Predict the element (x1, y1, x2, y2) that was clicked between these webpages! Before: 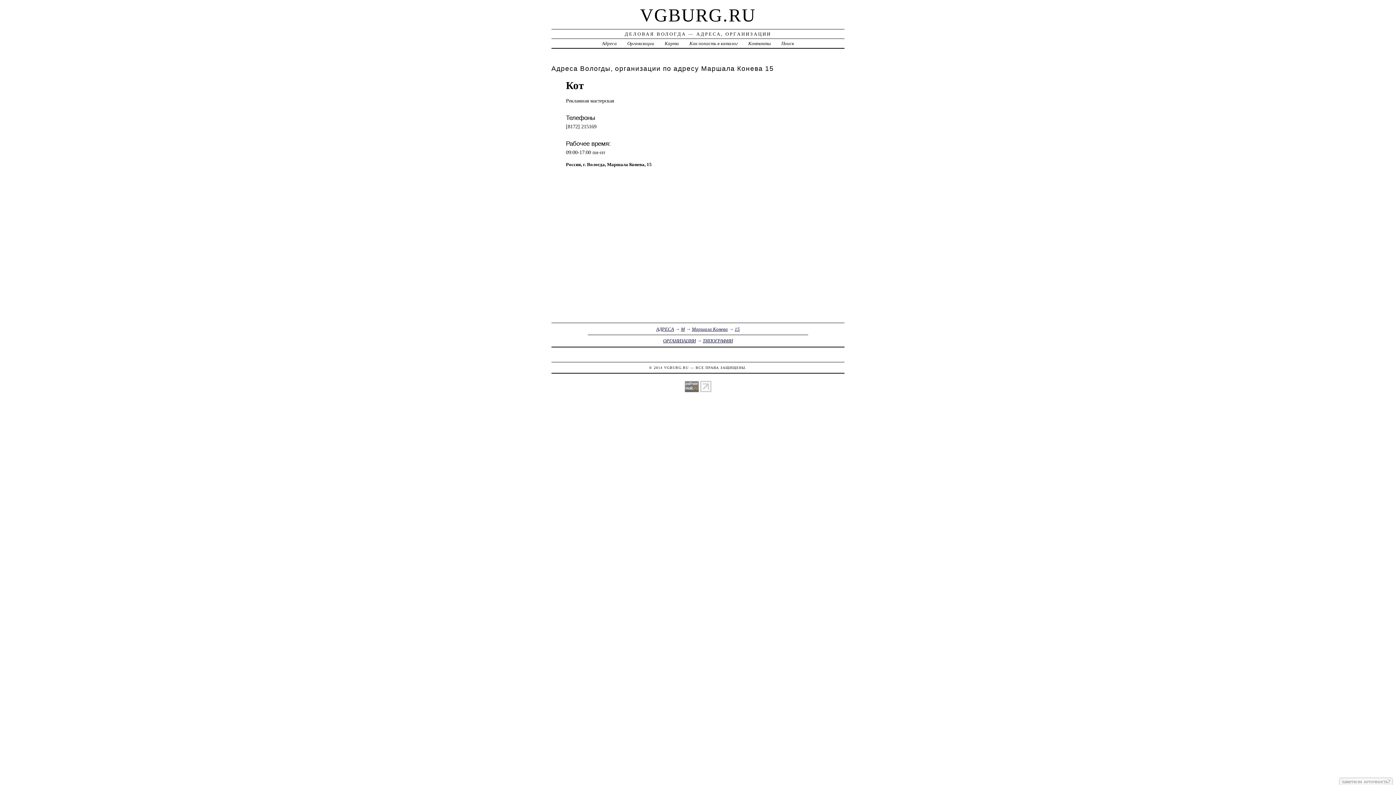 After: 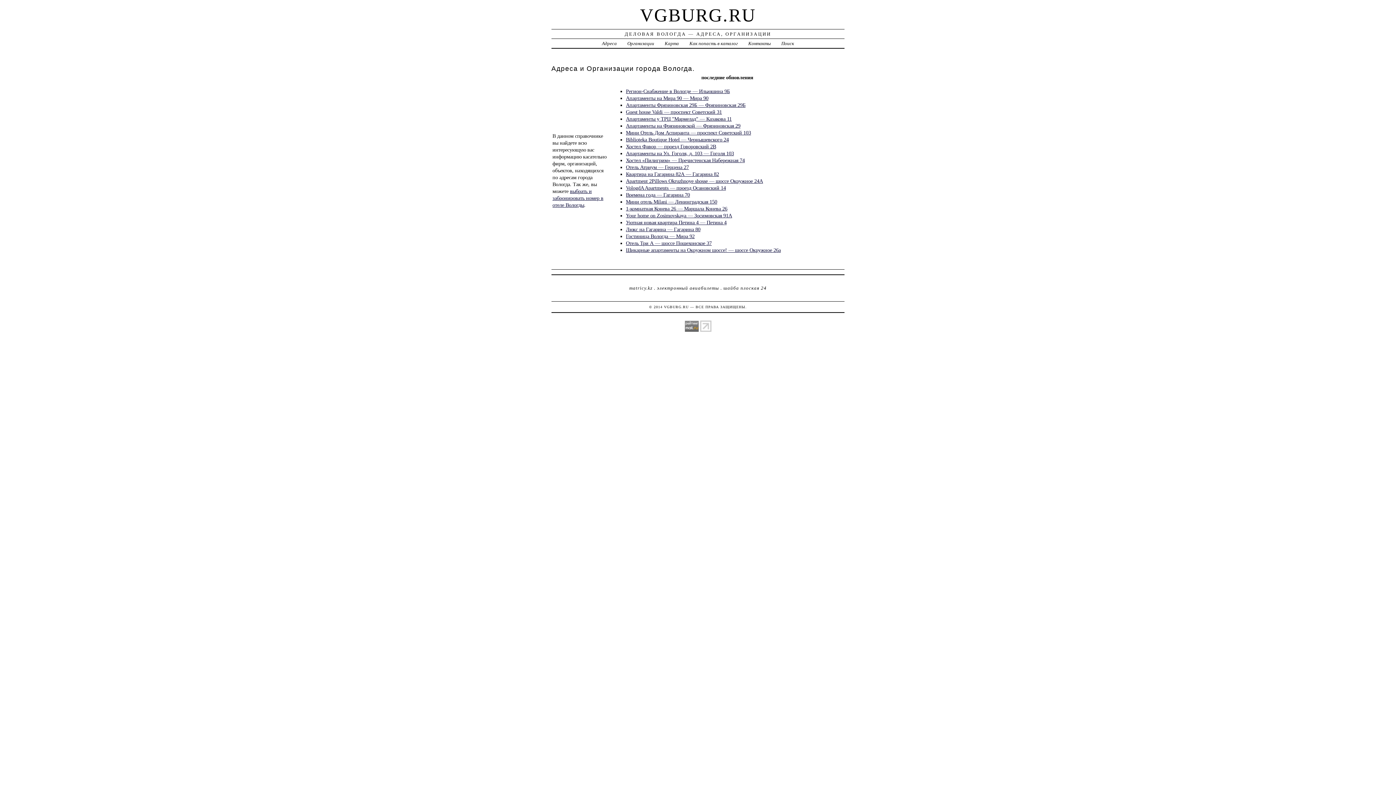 Action: label: VGBURG.RU bbox: (640, 5, 756, 25)